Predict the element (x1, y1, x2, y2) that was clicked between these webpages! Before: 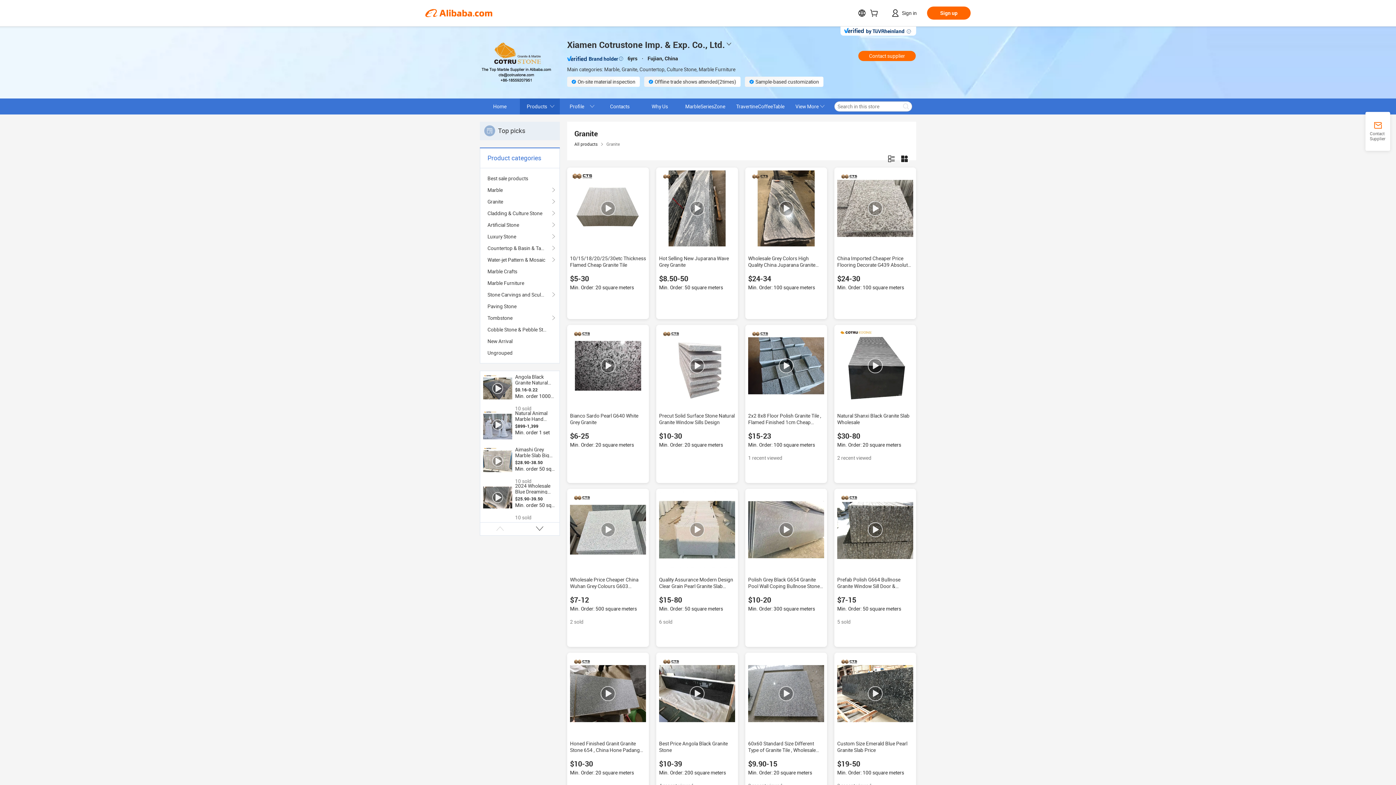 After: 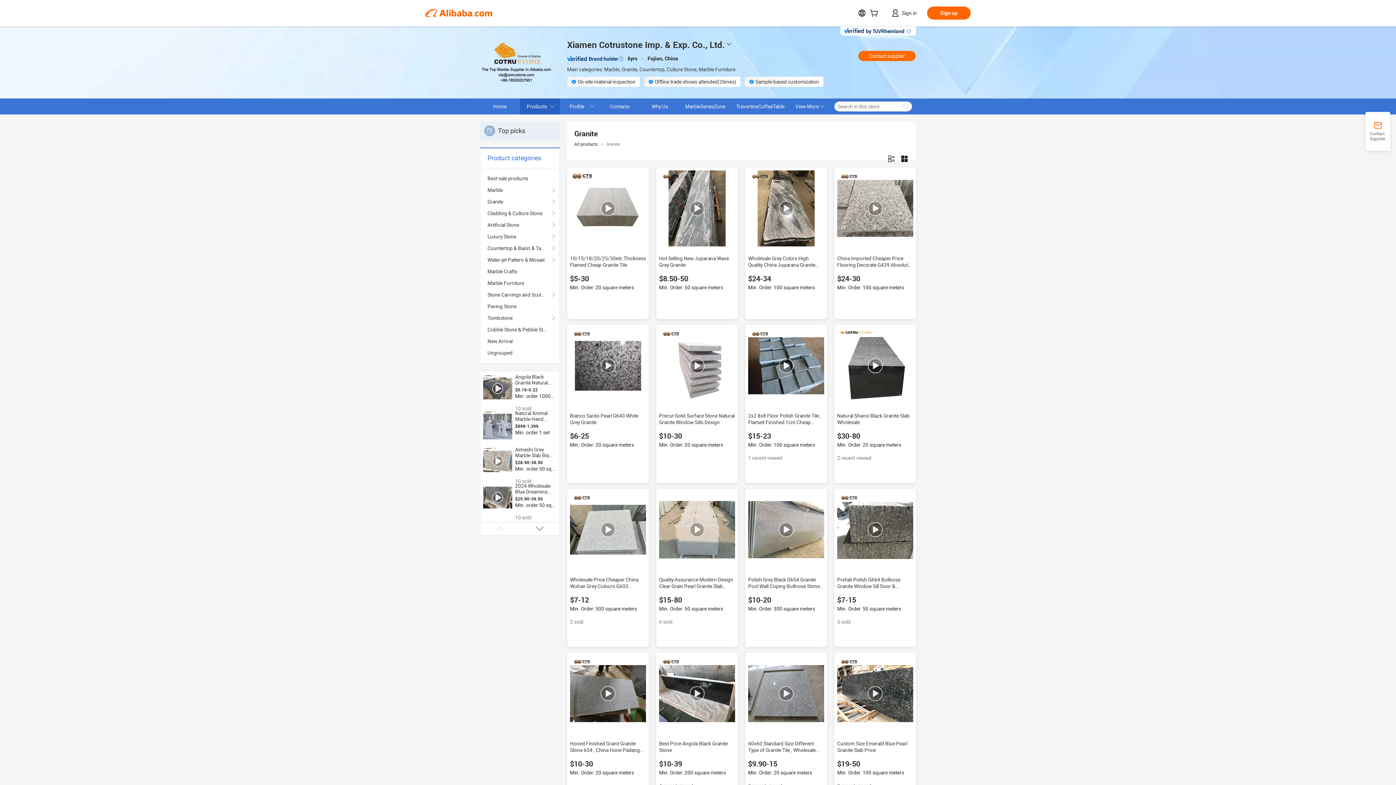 Action: bbox: (483, 410, 512, 439)